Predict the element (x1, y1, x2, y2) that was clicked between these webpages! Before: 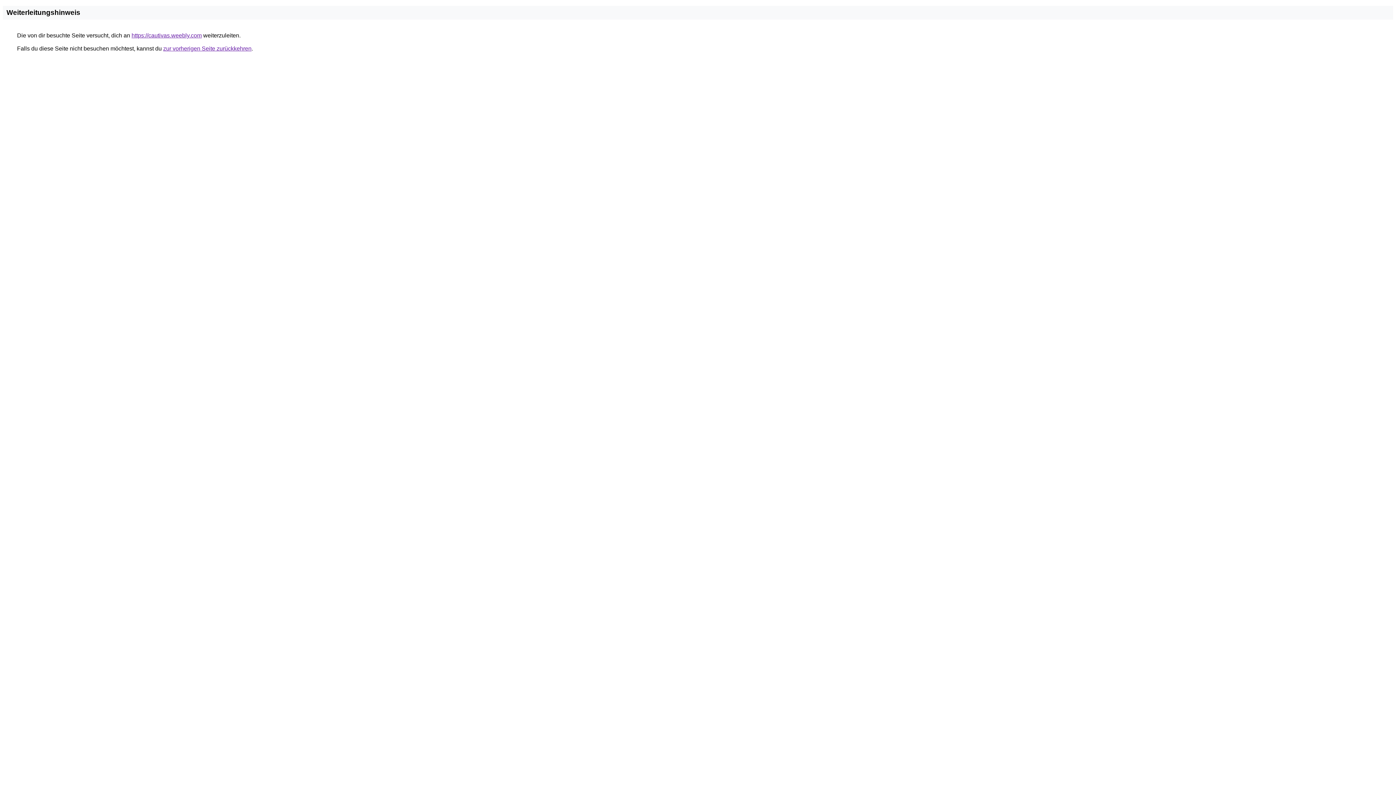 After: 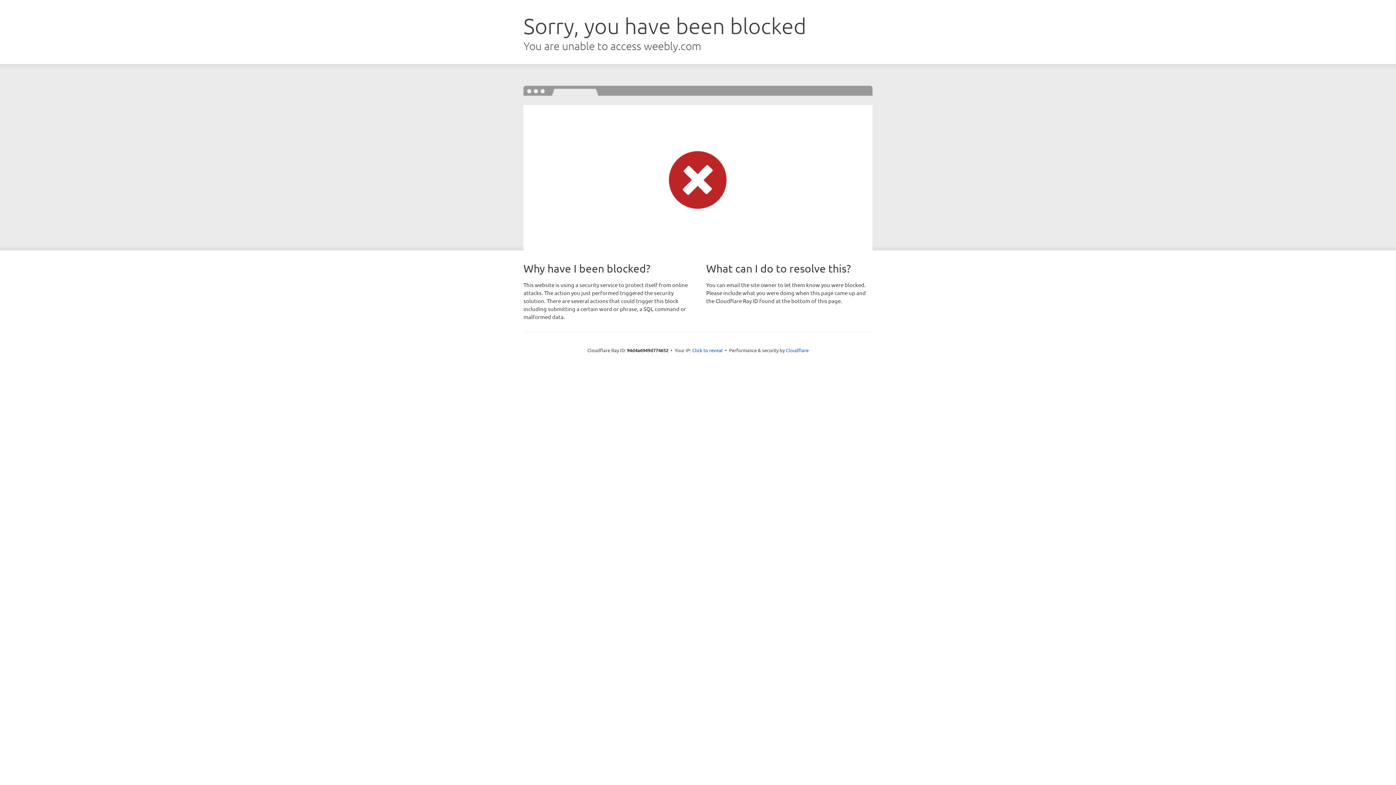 Action: bbox: (131, 32, 201, 38) label: https://cautivas.weebly.com